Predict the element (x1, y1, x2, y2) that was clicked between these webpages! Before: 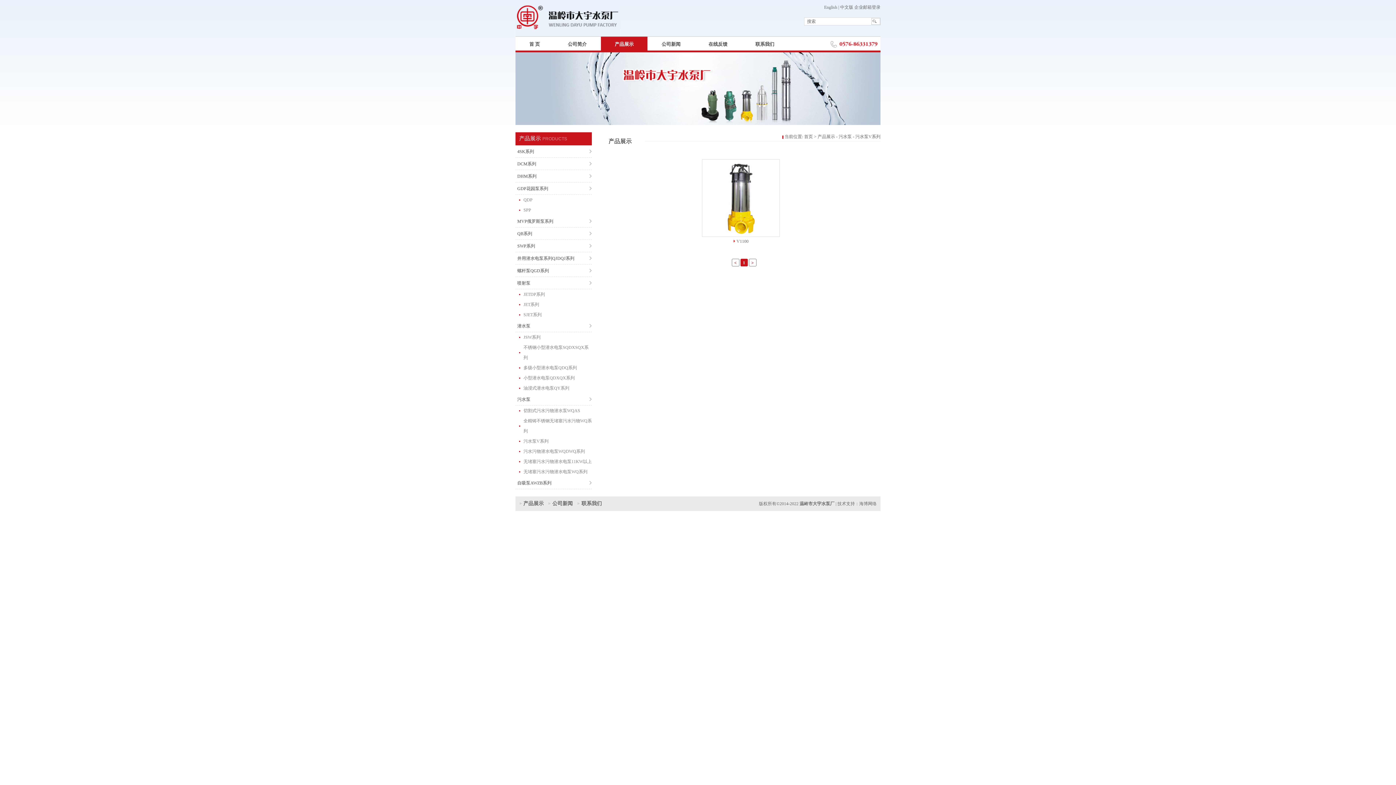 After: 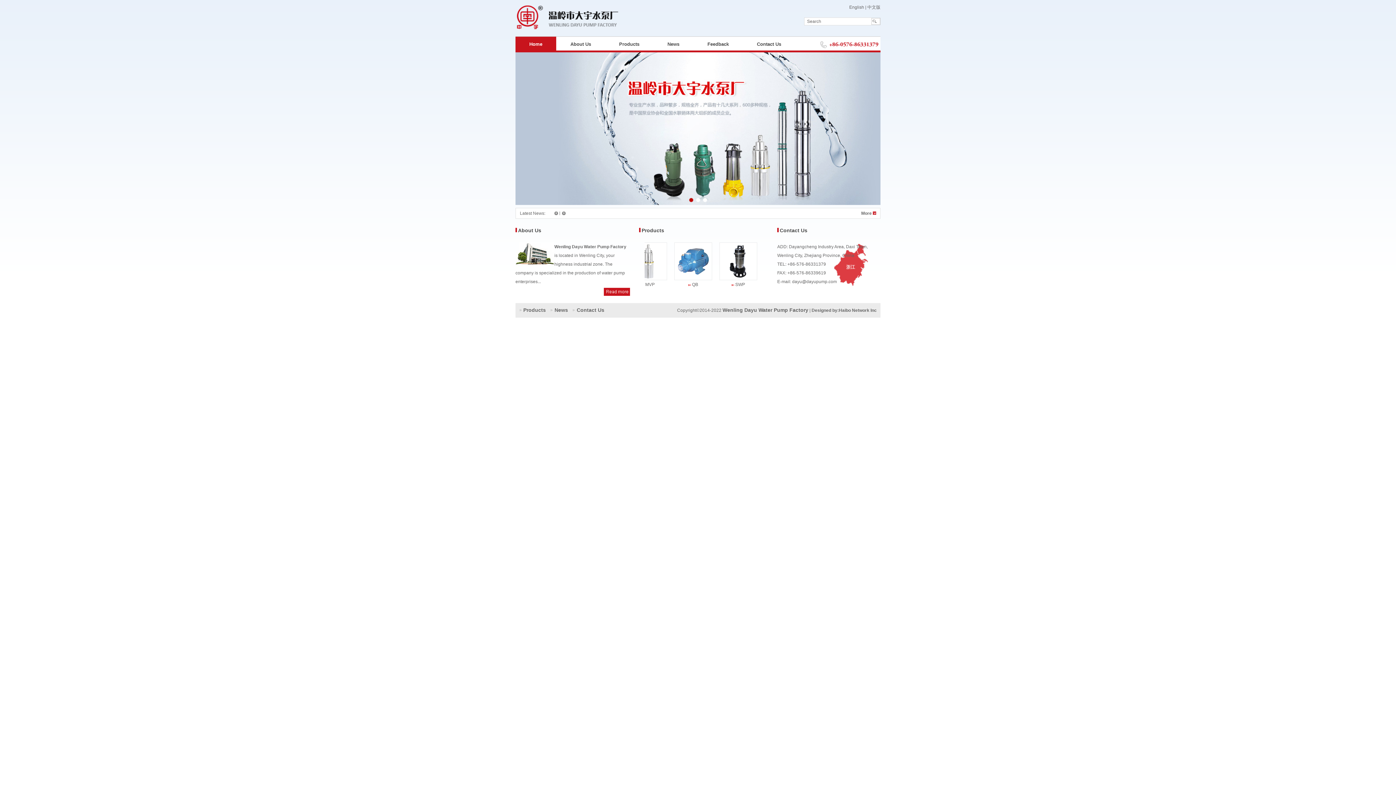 Action: label: English bbox: (824, 4, 837, 9)